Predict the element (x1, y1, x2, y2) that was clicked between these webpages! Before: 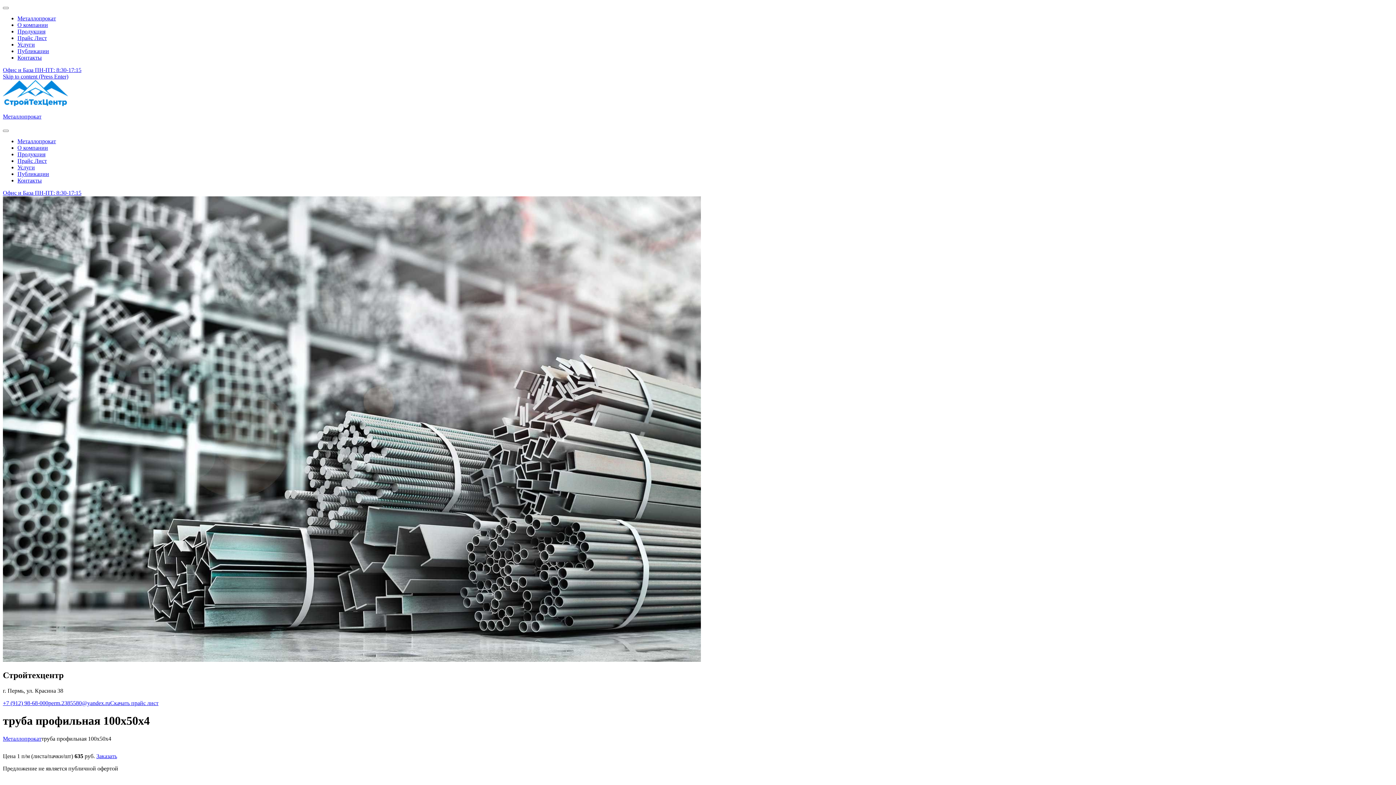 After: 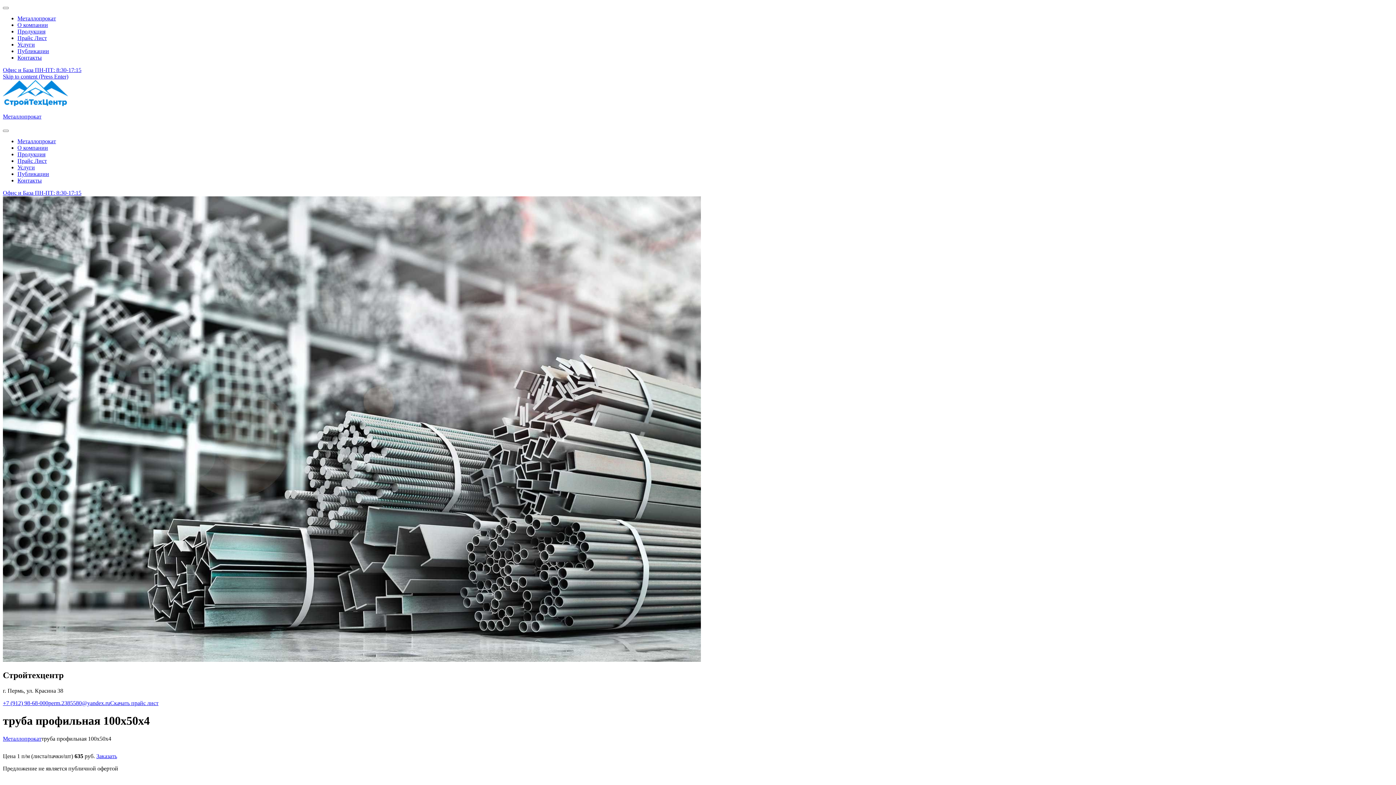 Action: label: Офис и База ПН-ПТ: 8:30-17:15 bbox: (2, 189, 81, 196)